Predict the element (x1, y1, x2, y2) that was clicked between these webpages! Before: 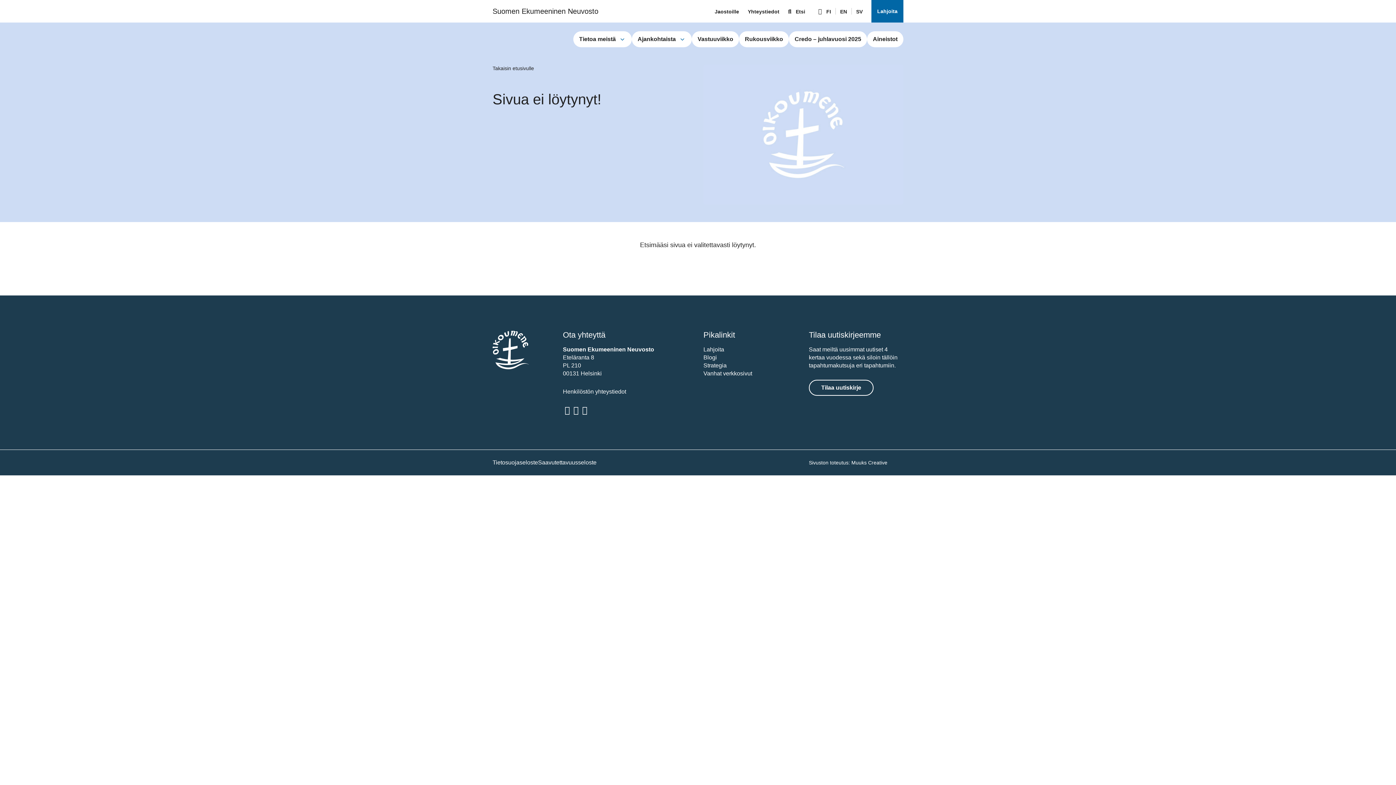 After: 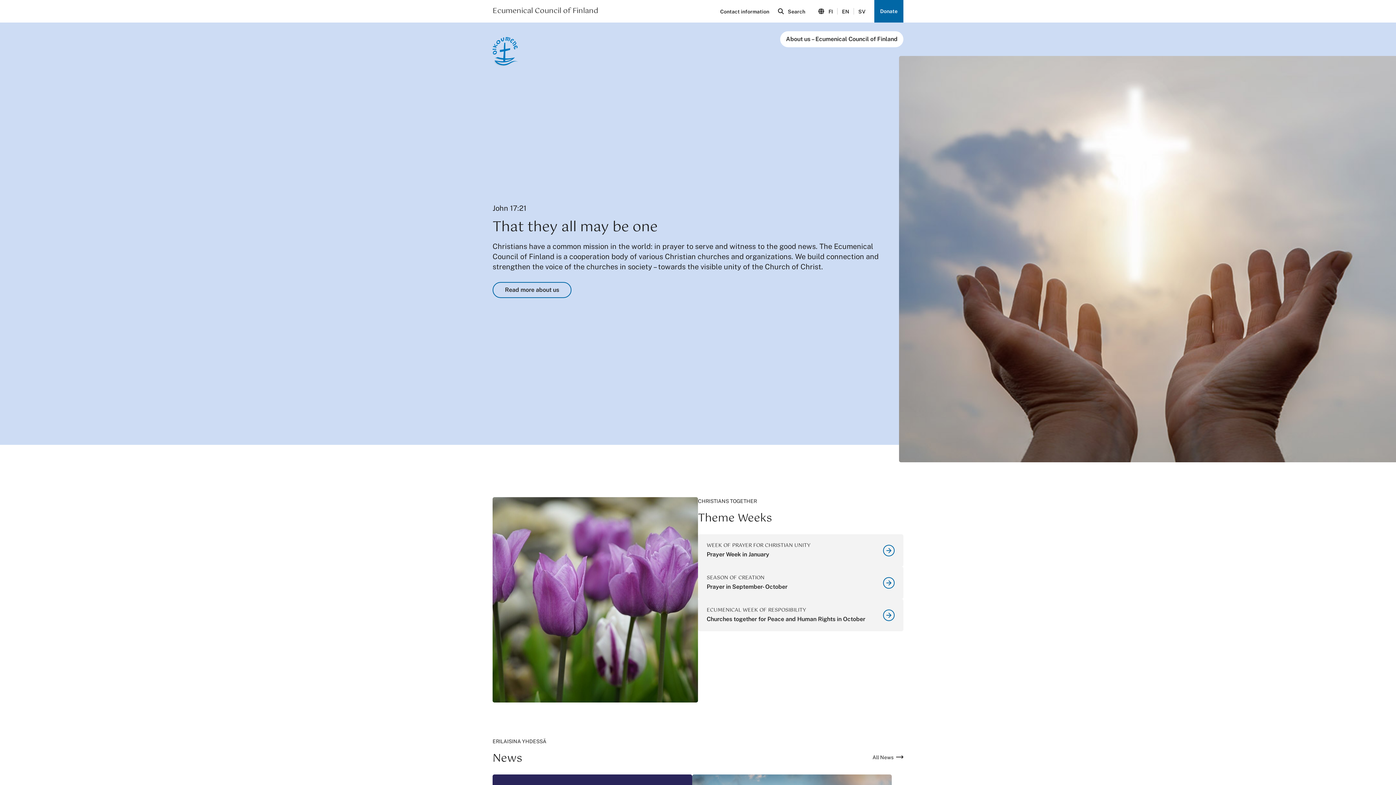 Action: bbox: (840, 9, 847, 14) label: EN